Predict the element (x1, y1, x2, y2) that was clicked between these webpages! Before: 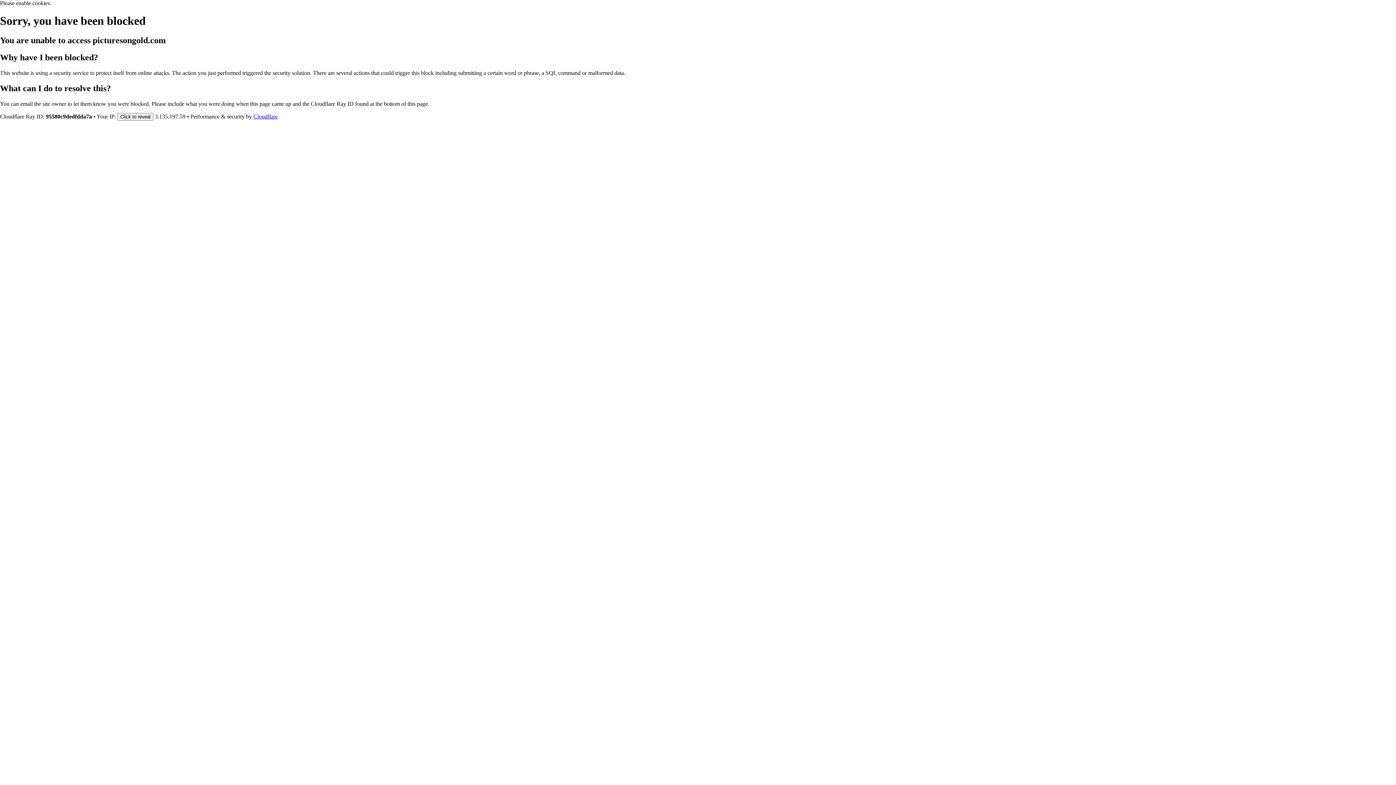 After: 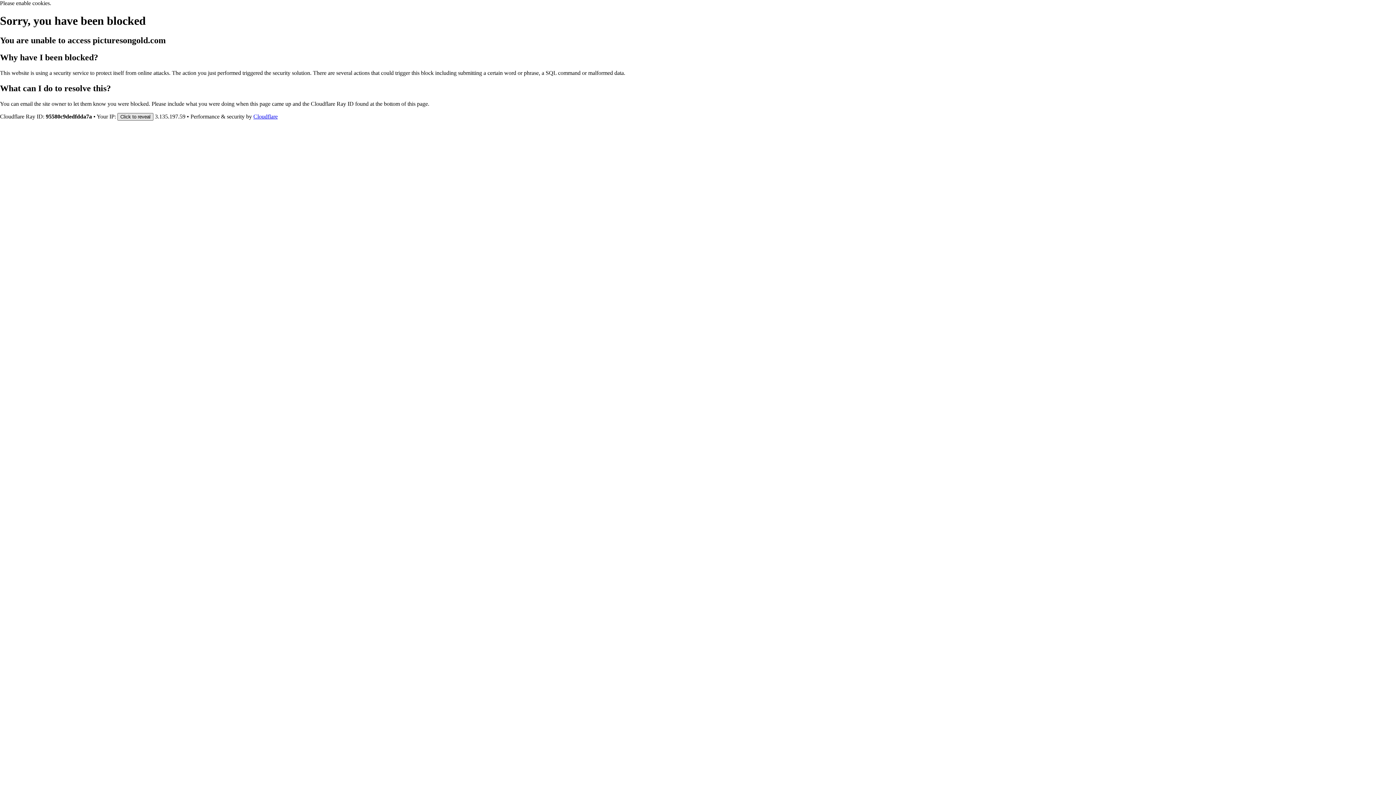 Action: label: Click to reveal bbox: (117, 112, 153, 120)